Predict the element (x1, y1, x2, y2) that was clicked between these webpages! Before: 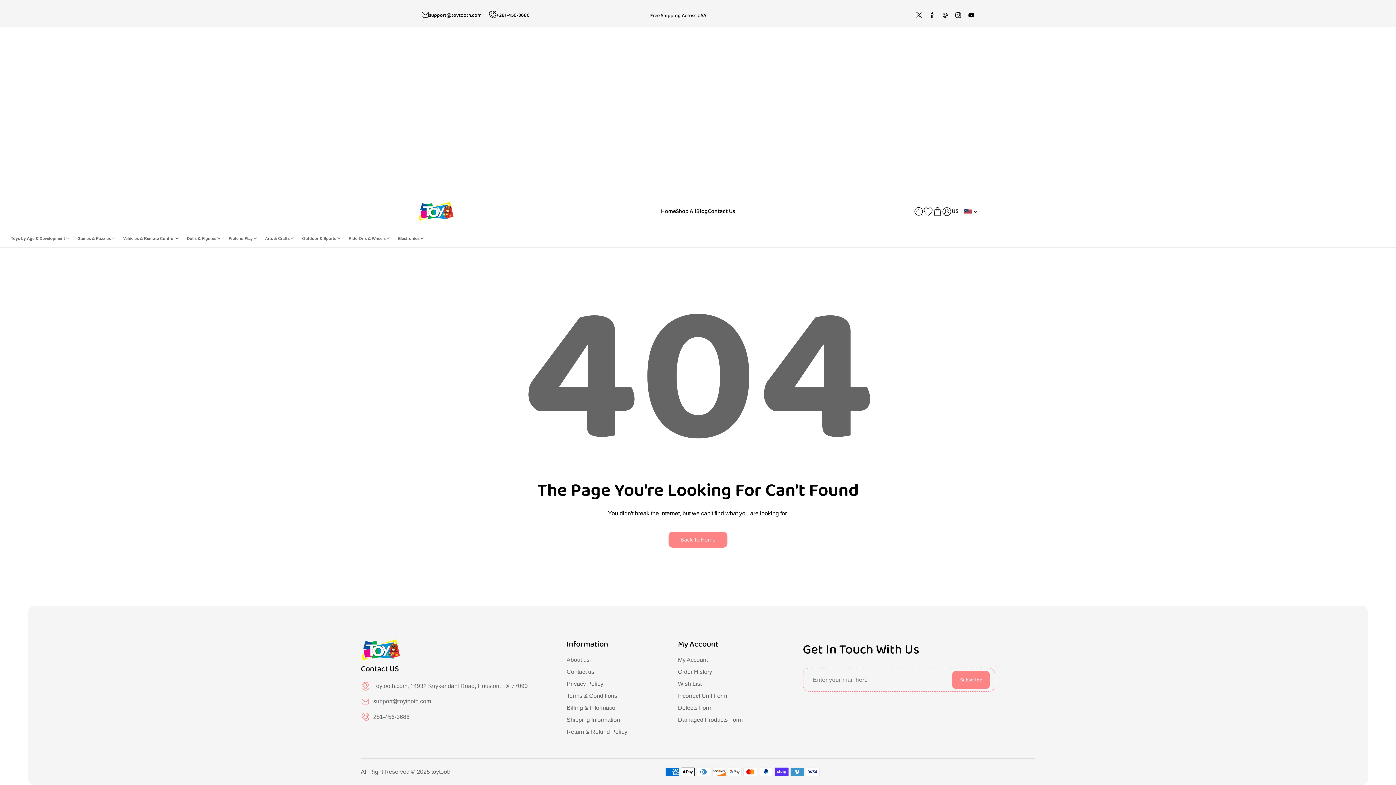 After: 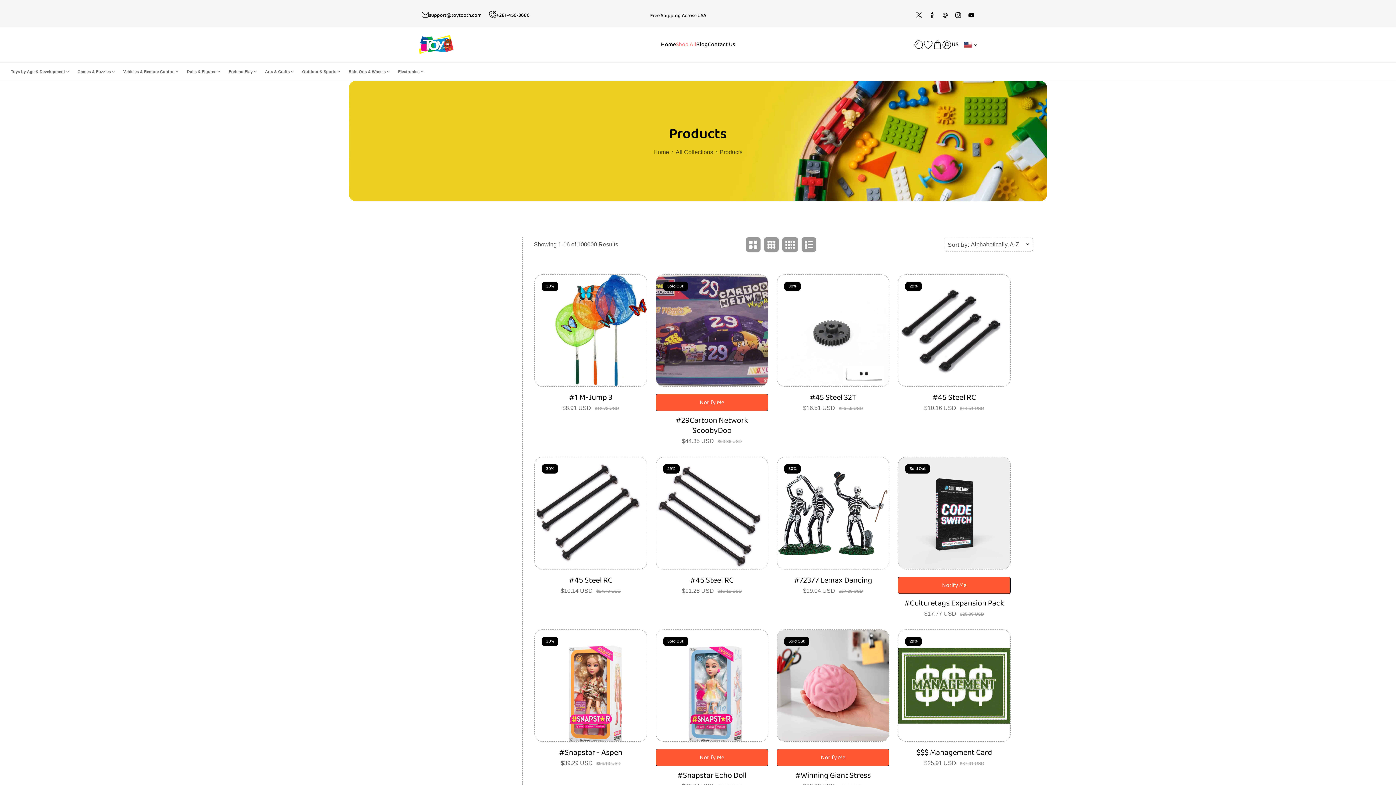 Action: label: Free Shipping Across USA bbox: (650, 11, 706, 20)